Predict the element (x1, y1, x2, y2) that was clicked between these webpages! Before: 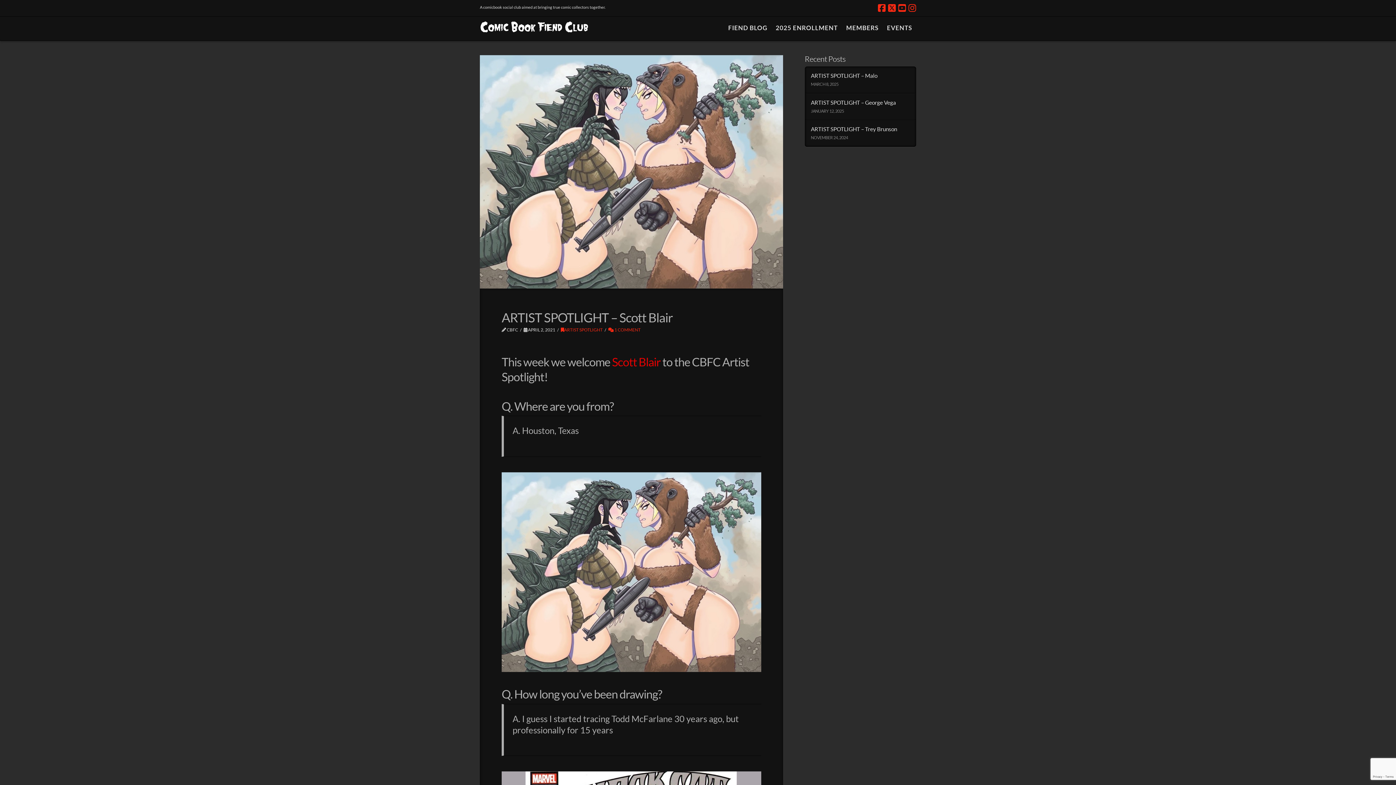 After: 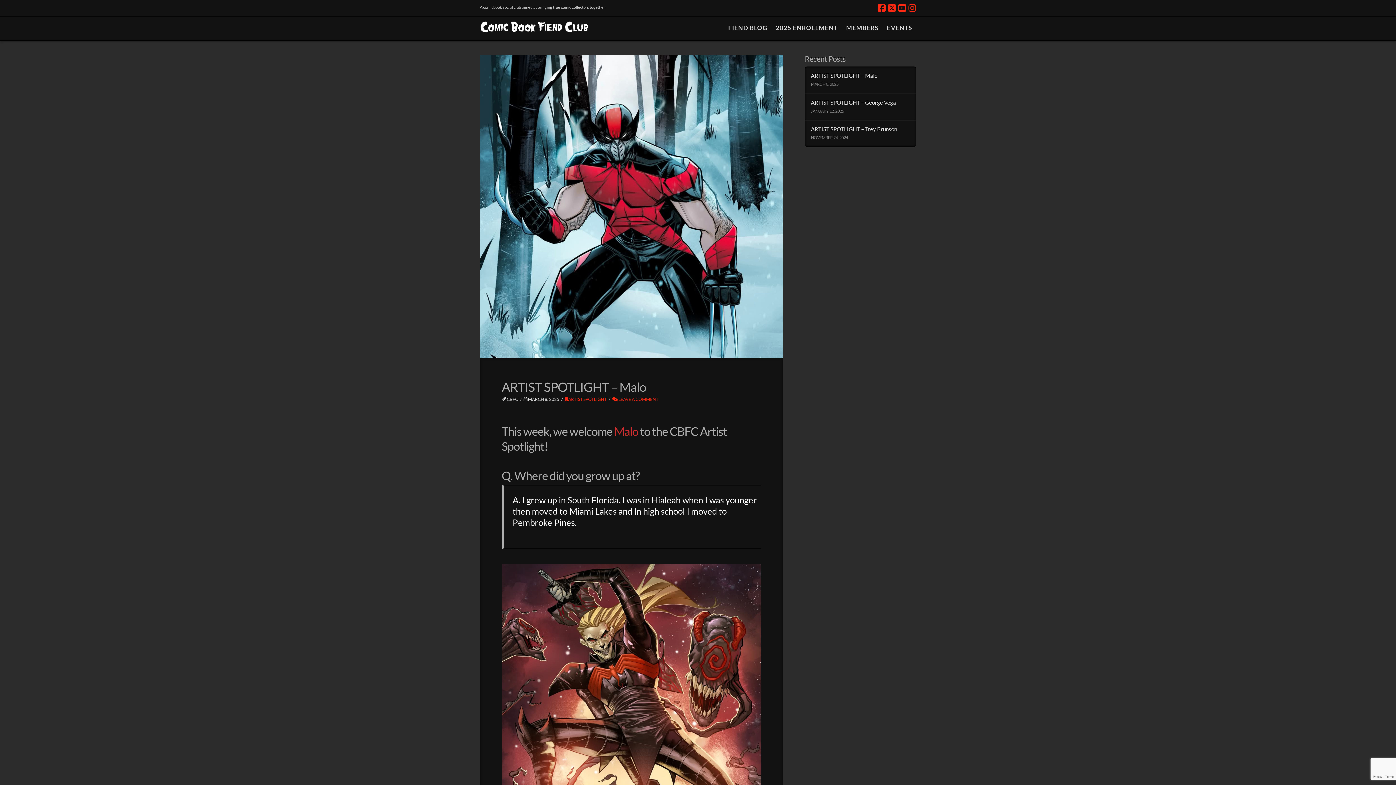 Action: label: ARTIST SPOTLIGHT – Malo bbox: (811, 72, 910, 79)